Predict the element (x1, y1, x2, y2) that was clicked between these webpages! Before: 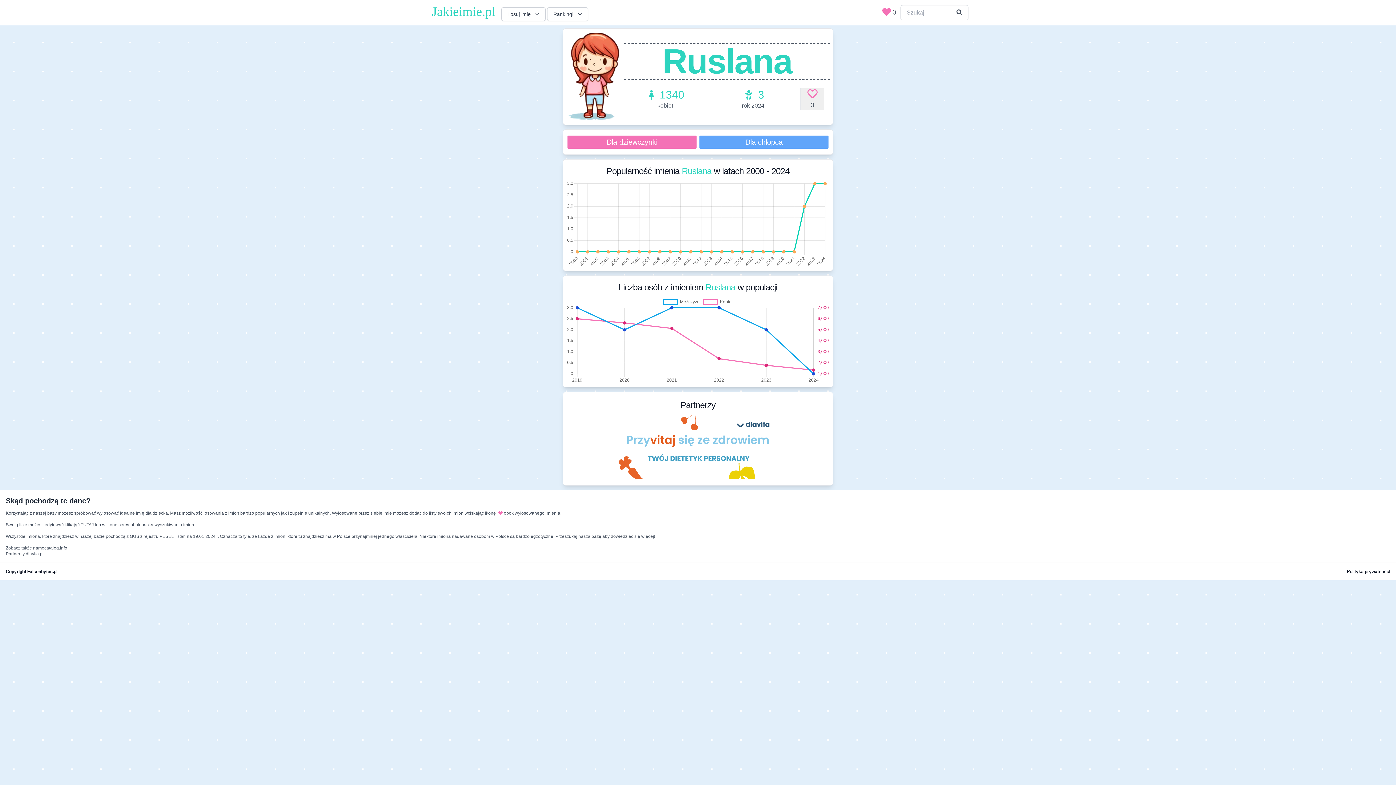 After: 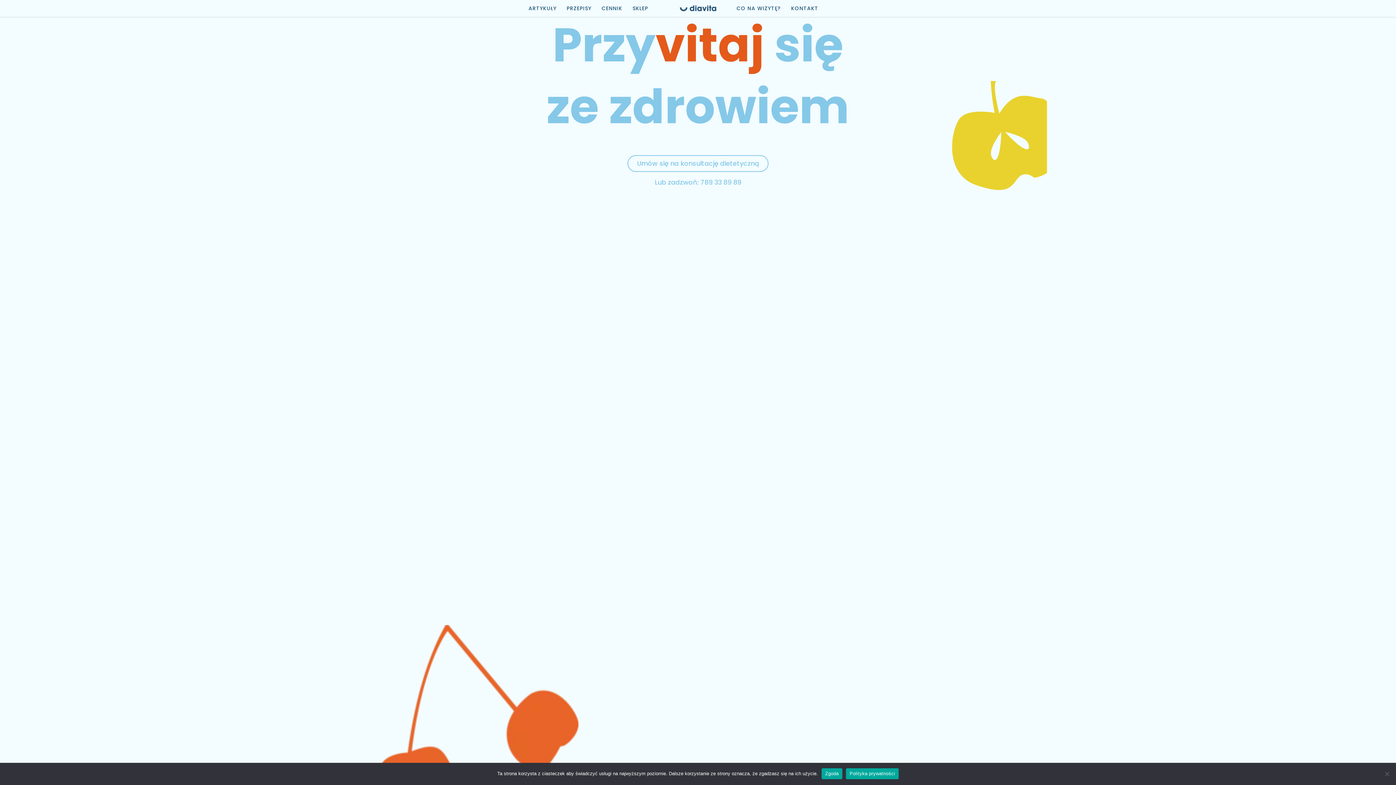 Action: label: diavita.pl bbox: (25, 551, 43, 556)